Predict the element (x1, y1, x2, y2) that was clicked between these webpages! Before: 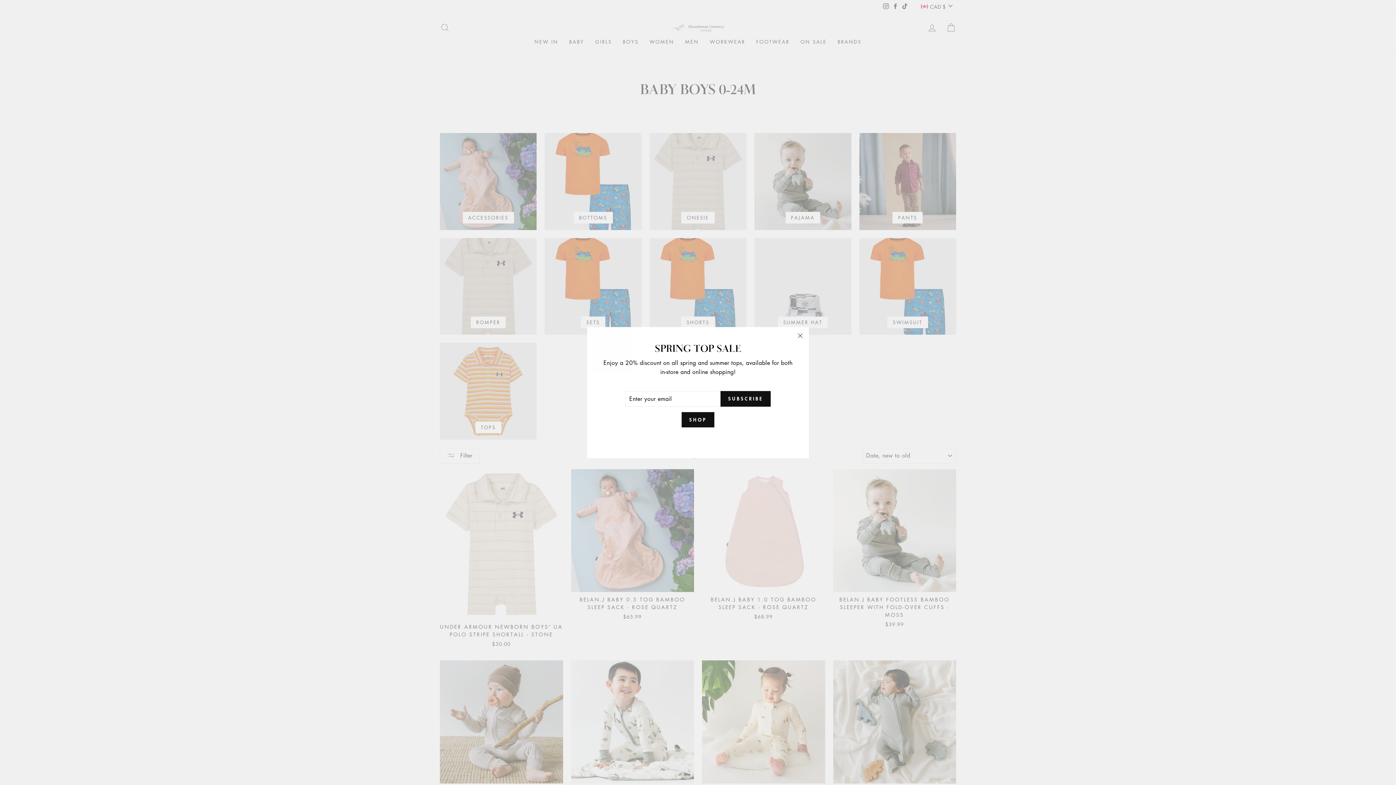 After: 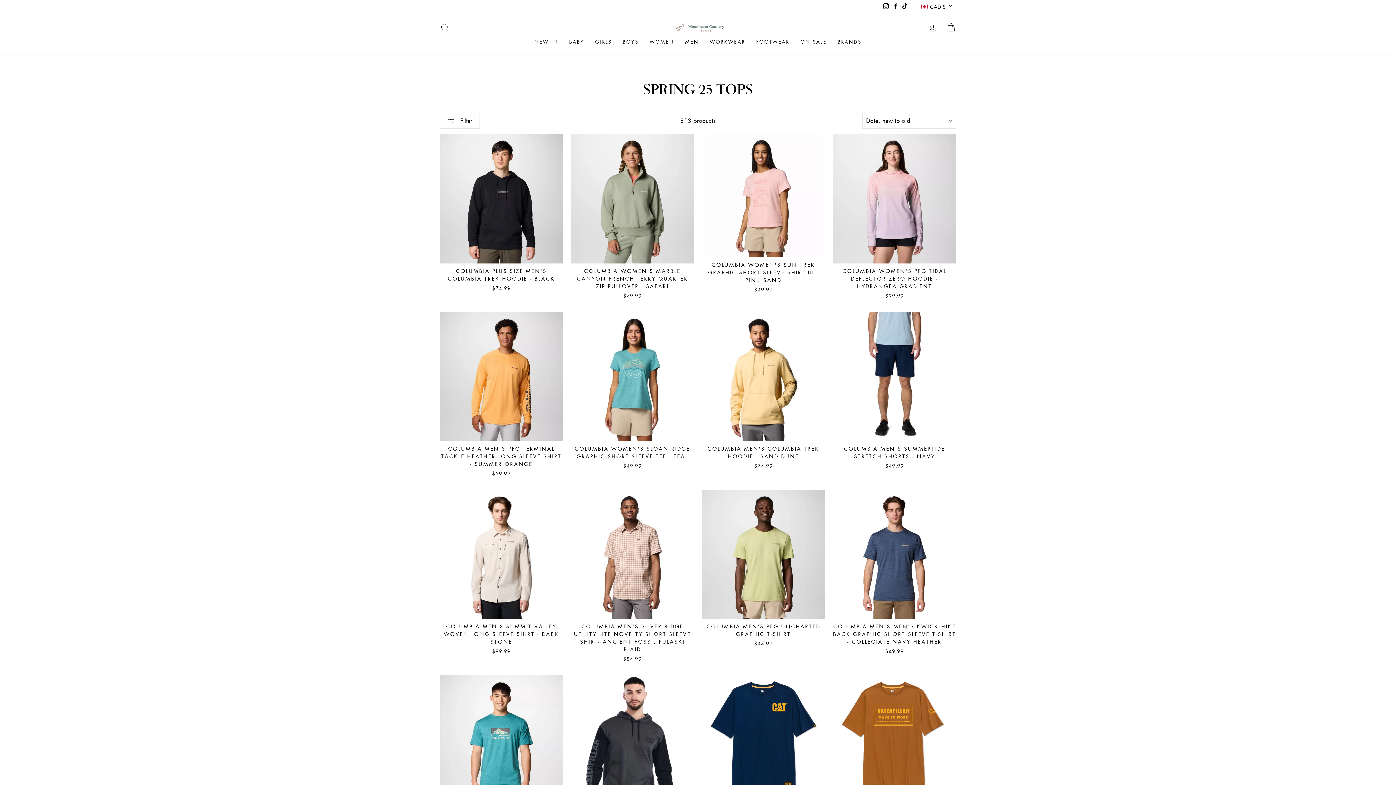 Action: label: SHOP bbox: (681, 423, 714, 438)